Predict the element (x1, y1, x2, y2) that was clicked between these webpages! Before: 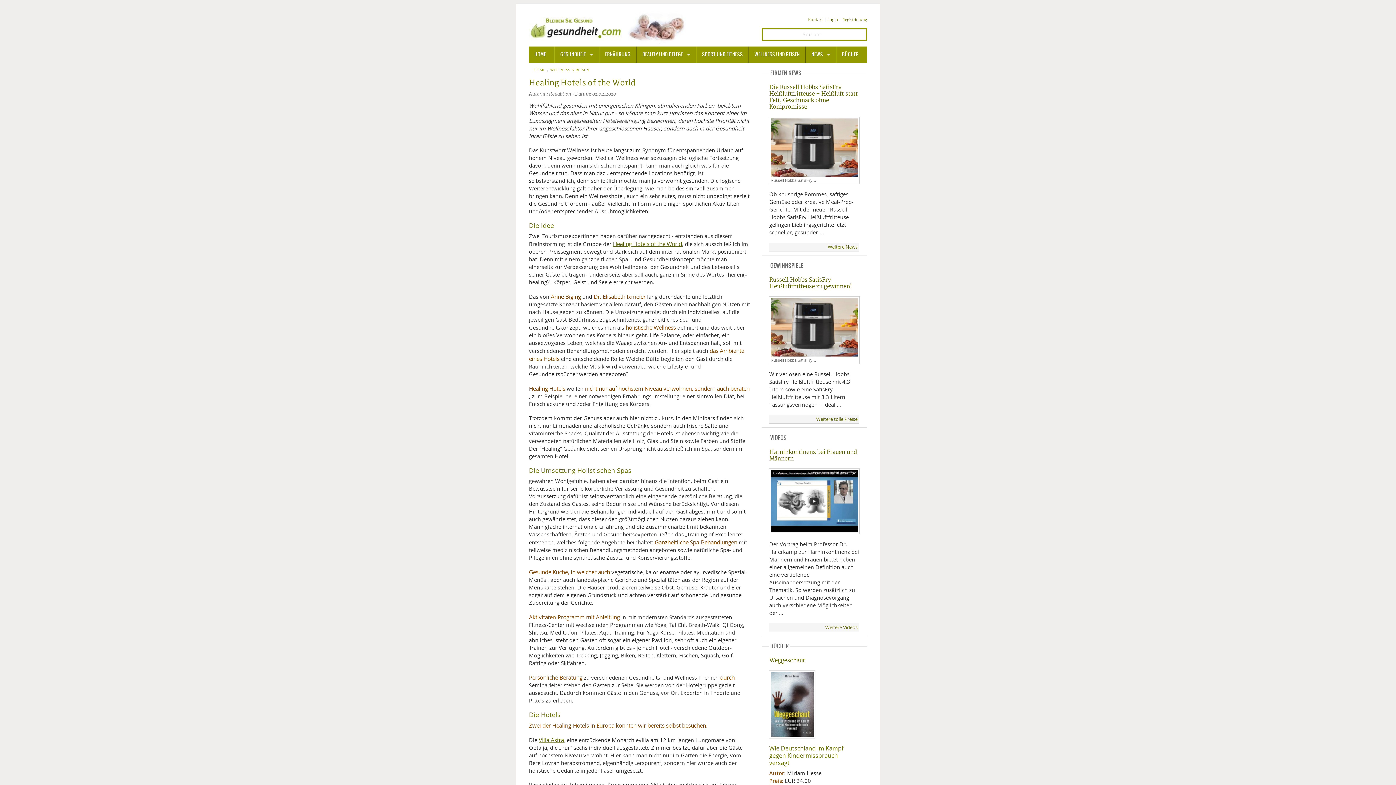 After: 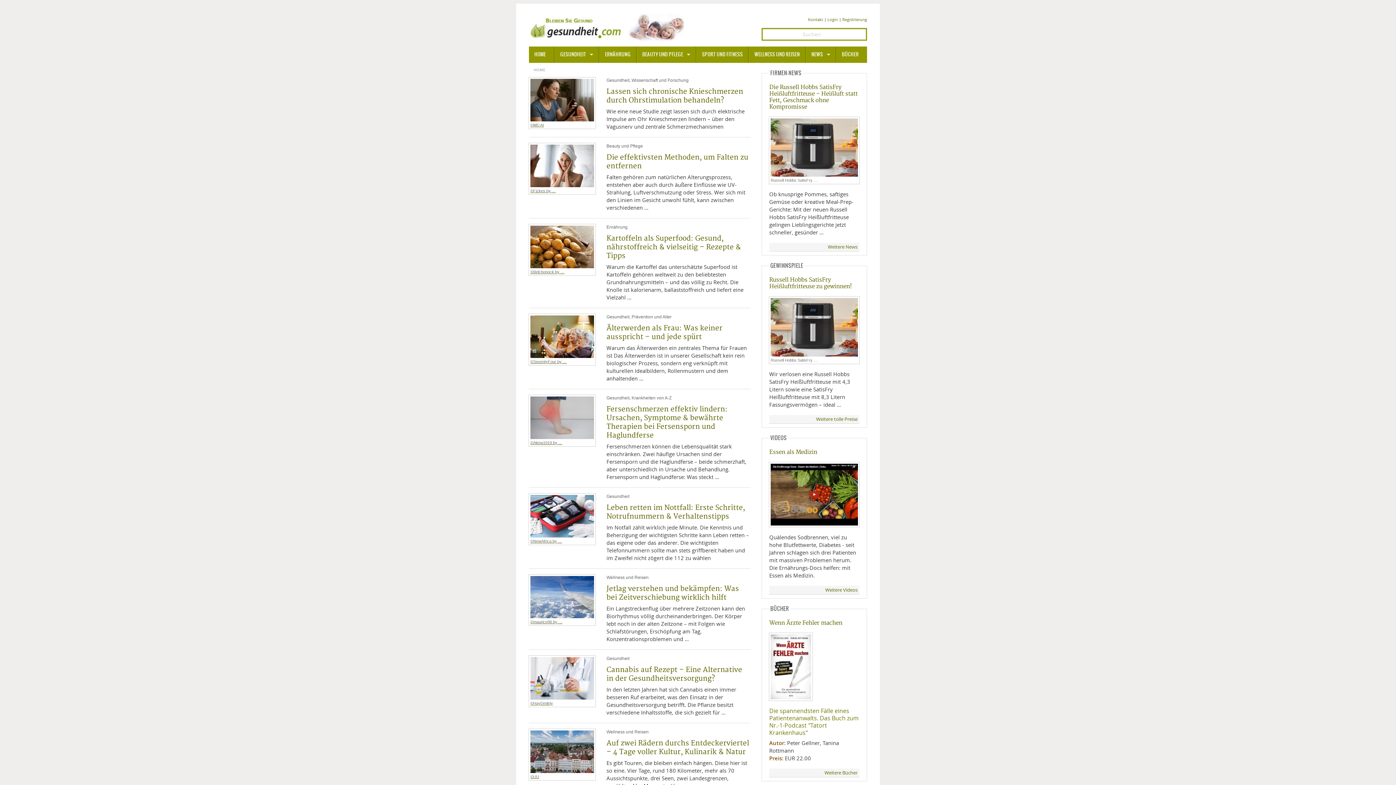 Action: bbox: (529, 23, 689, 31)